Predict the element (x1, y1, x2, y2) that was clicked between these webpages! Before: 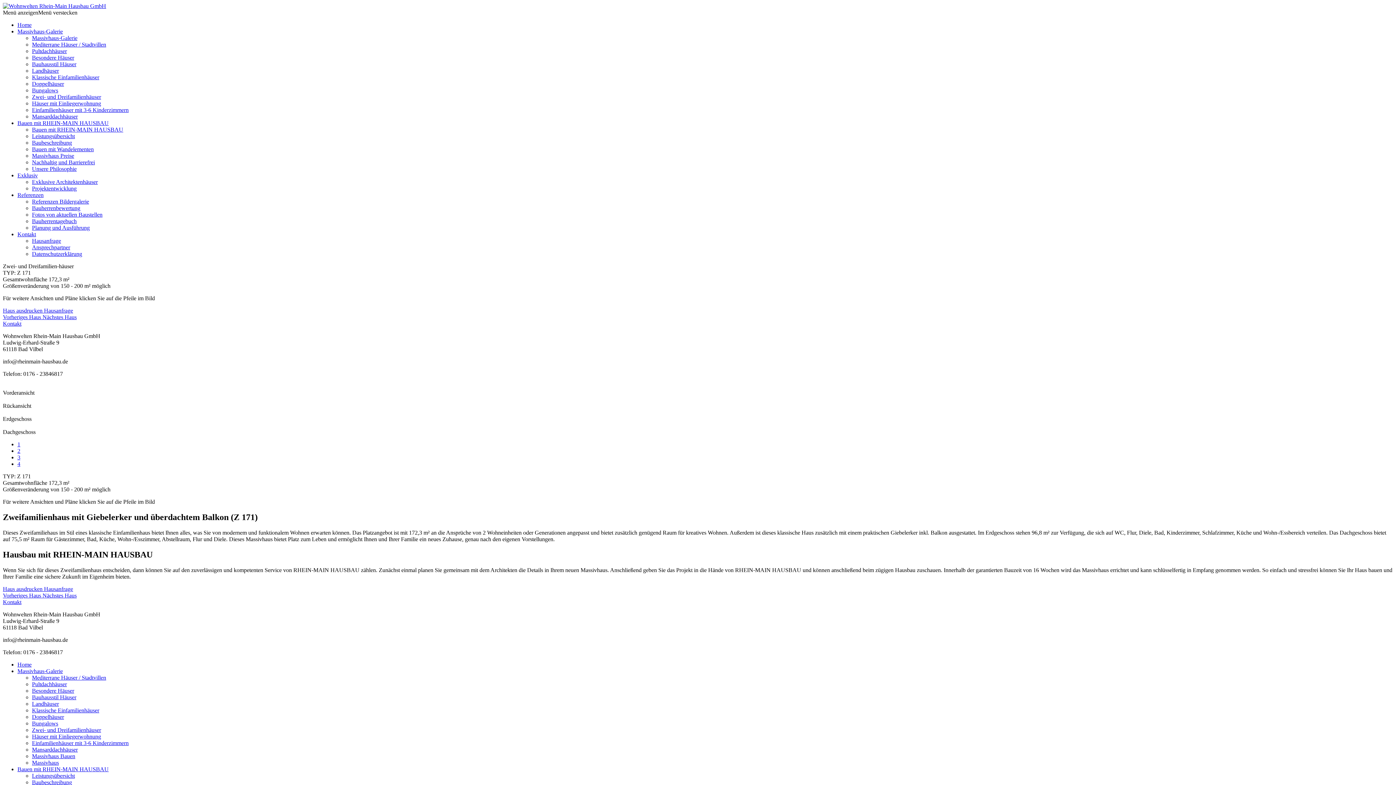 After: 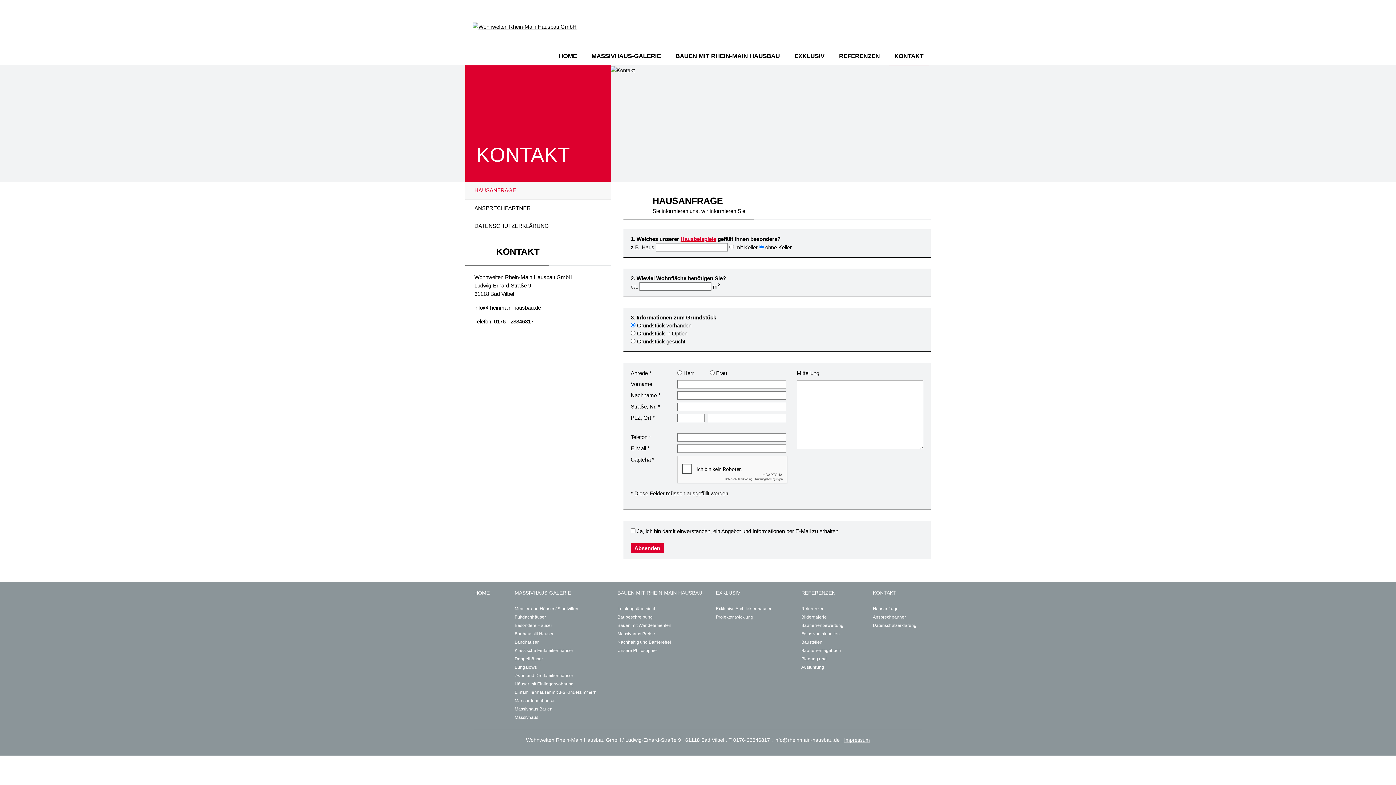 Action: bbox: (2, 599, 21, 605) label: Kontakt